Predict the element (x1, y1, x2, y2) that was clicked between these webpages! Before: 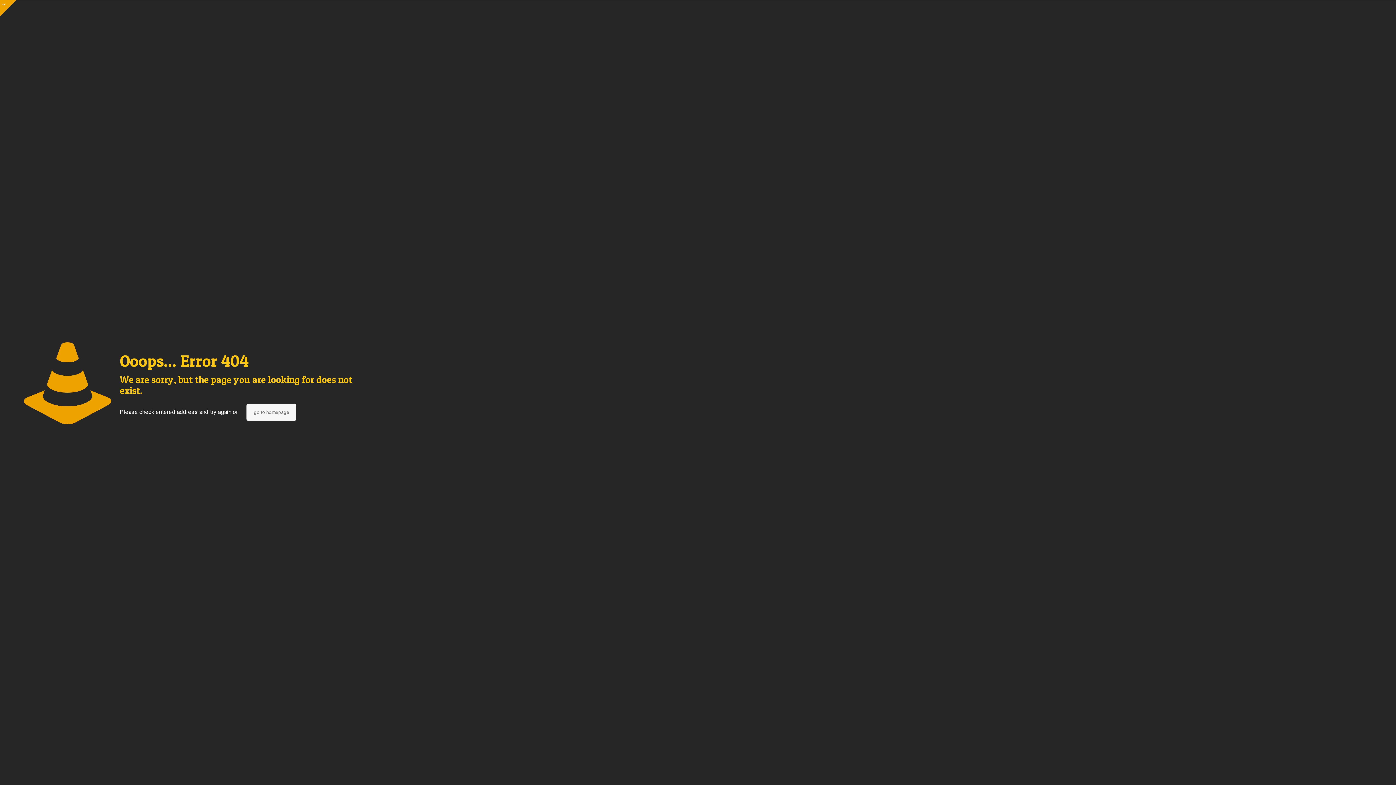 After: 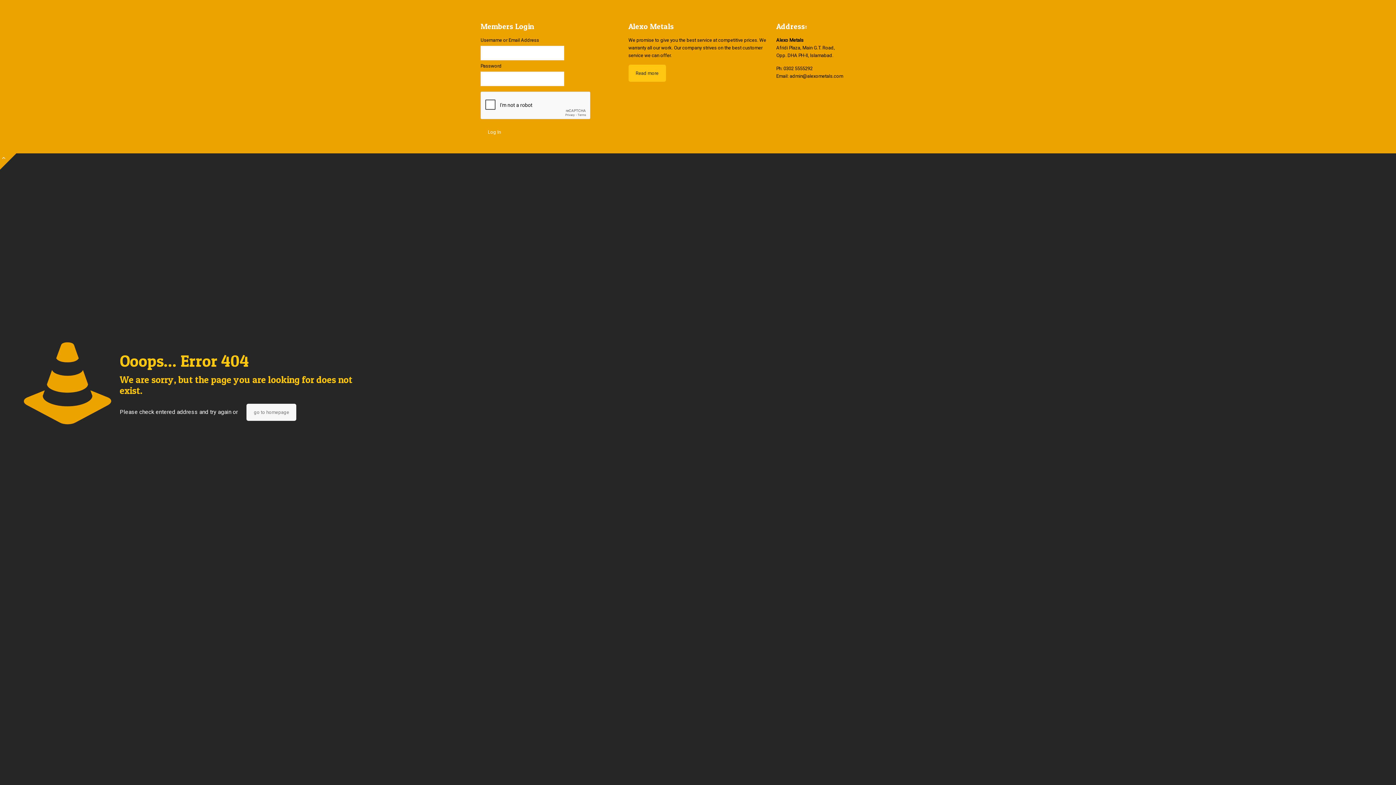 Action: label: Open sliding top bbox: (0, 0, 16, 16)